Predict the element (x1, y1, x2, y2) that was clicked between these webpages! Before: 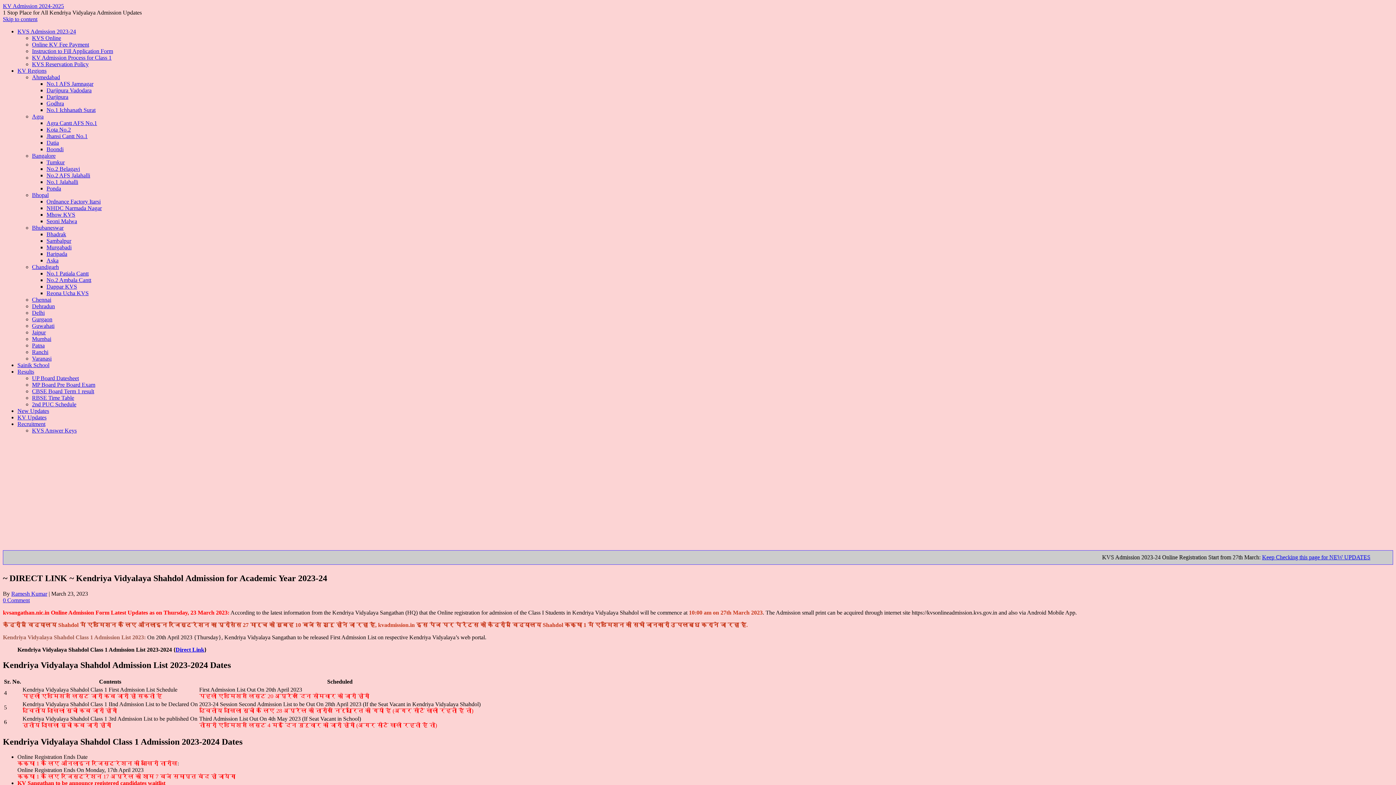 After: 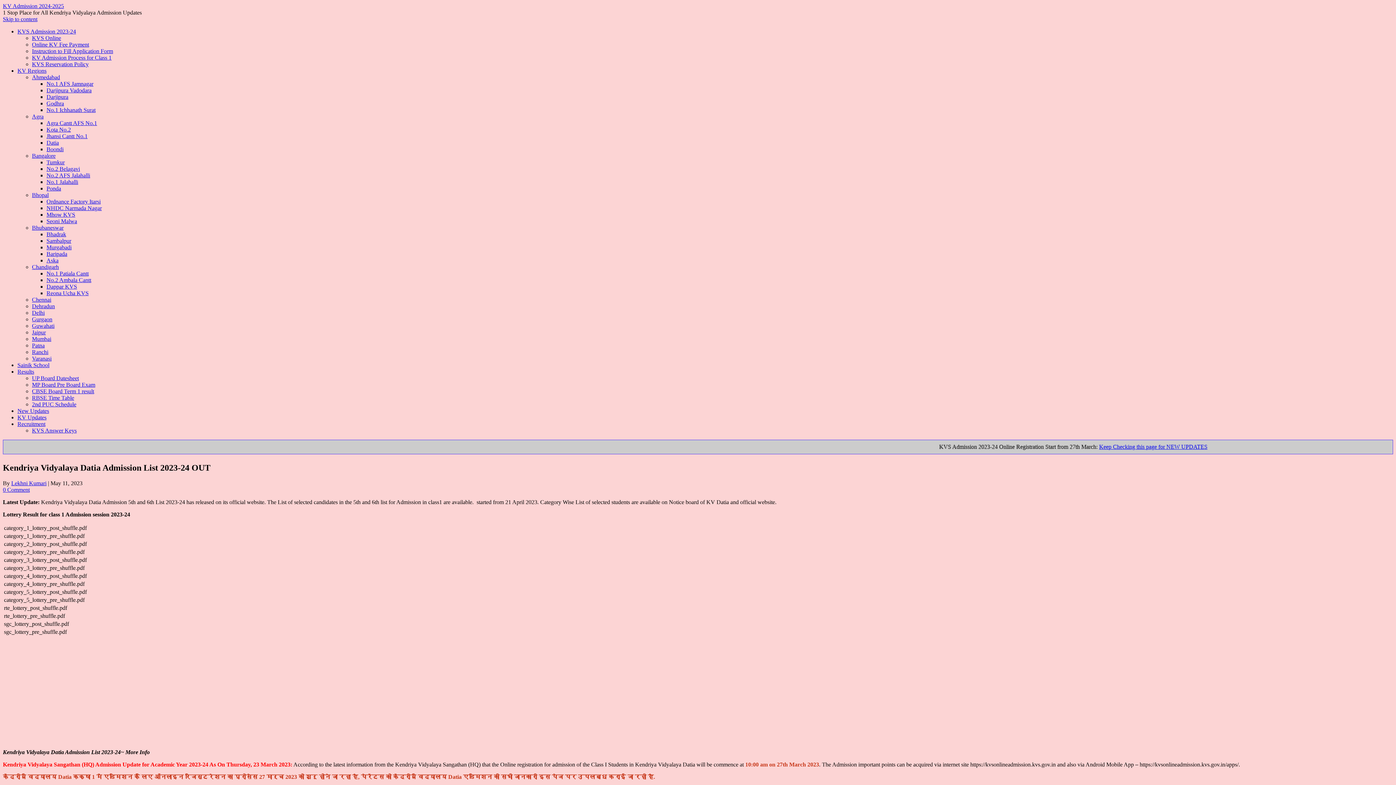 Action: bbox: (46, 139, 58, 145) label: Datia